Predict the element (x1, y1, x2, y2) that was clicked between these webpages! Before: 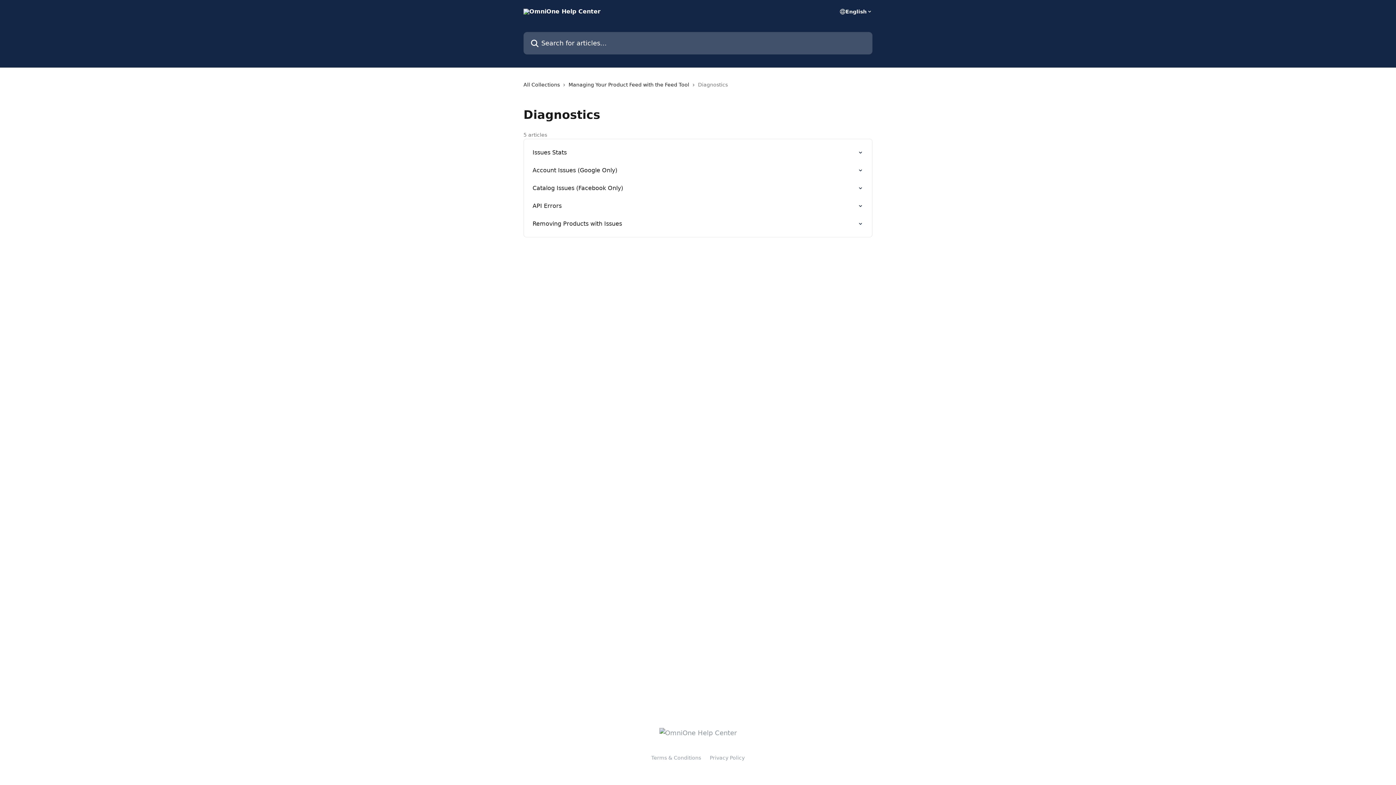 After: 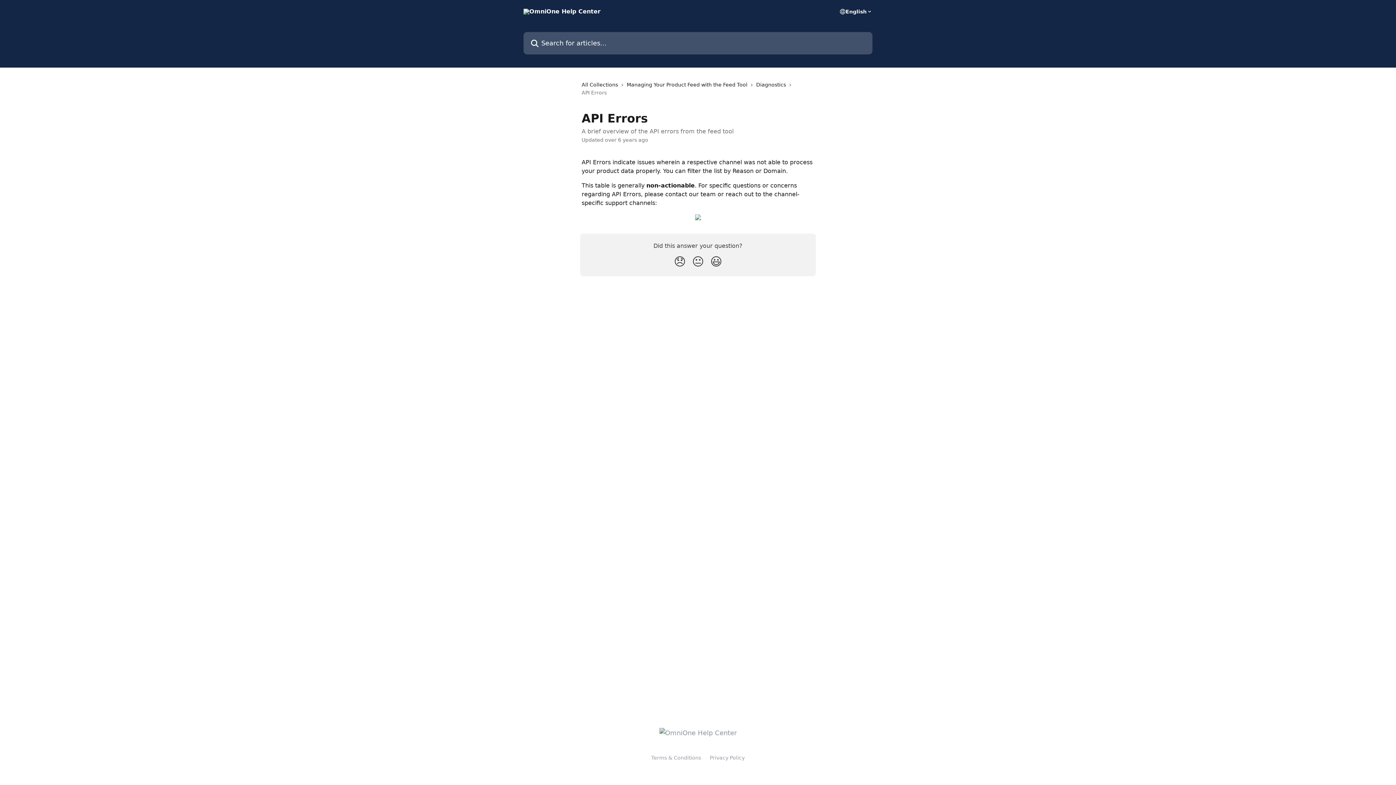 Action: label: API Errors bbox: (528, 197, 868, 214)